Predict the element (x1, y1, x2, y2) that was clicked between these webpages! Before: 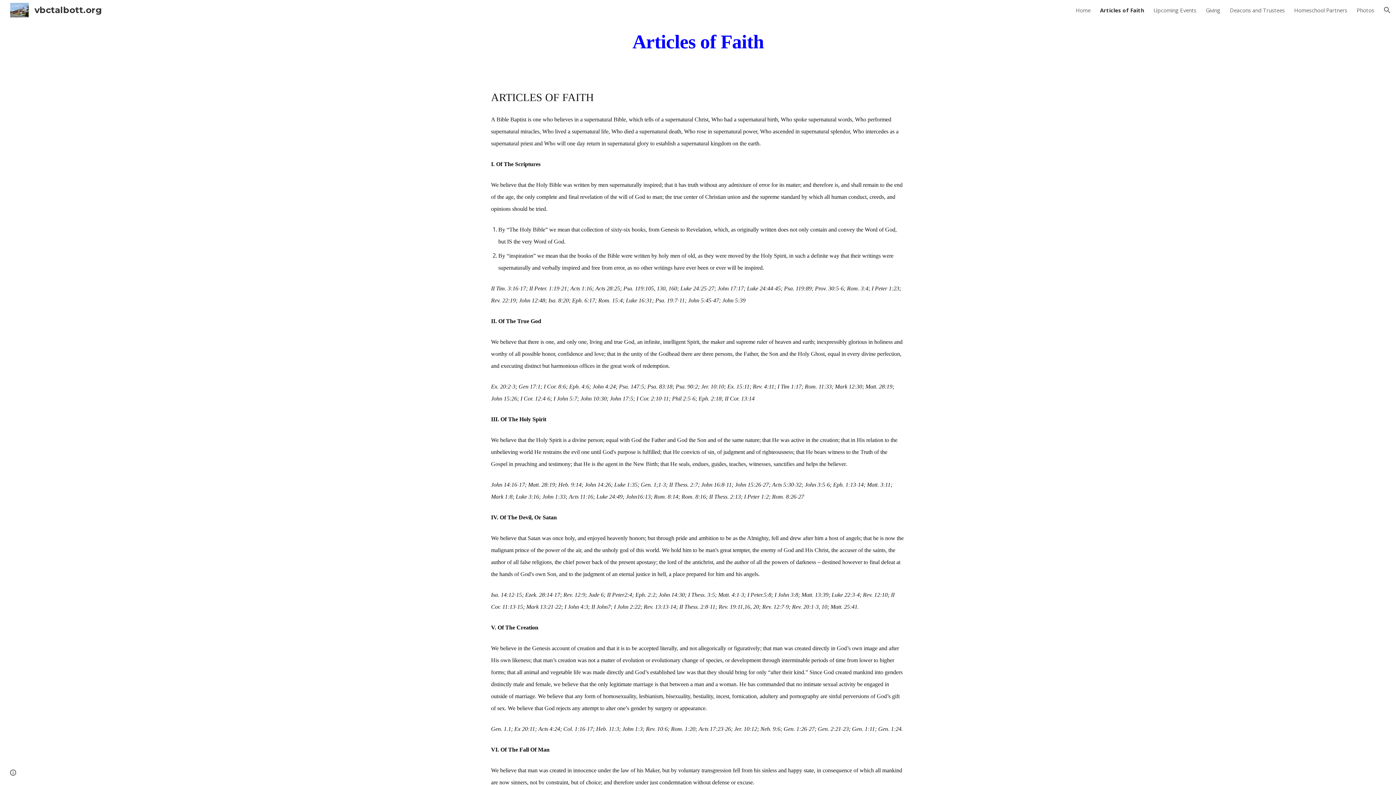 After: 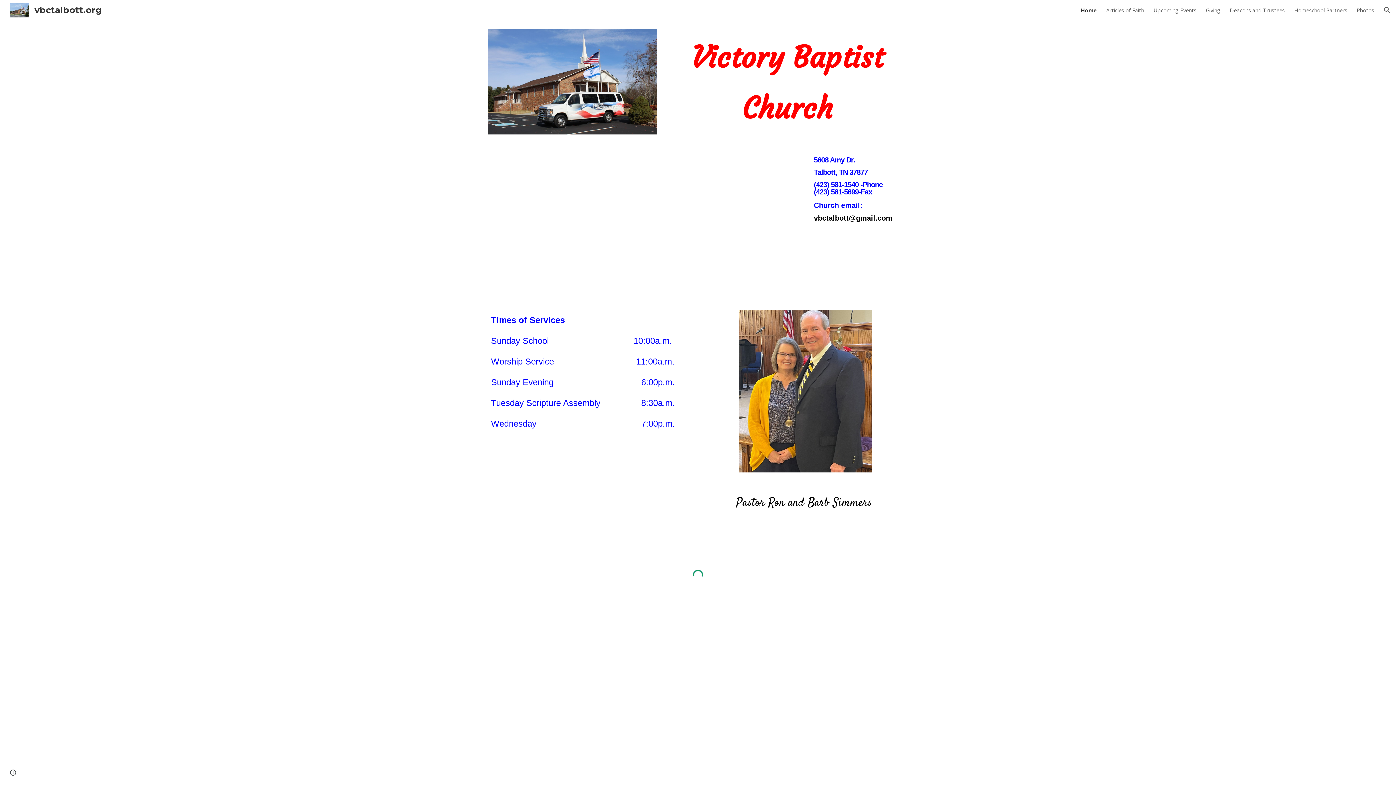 Action: label: vbctalbott.org bbox: (5, 4, 106, 14)